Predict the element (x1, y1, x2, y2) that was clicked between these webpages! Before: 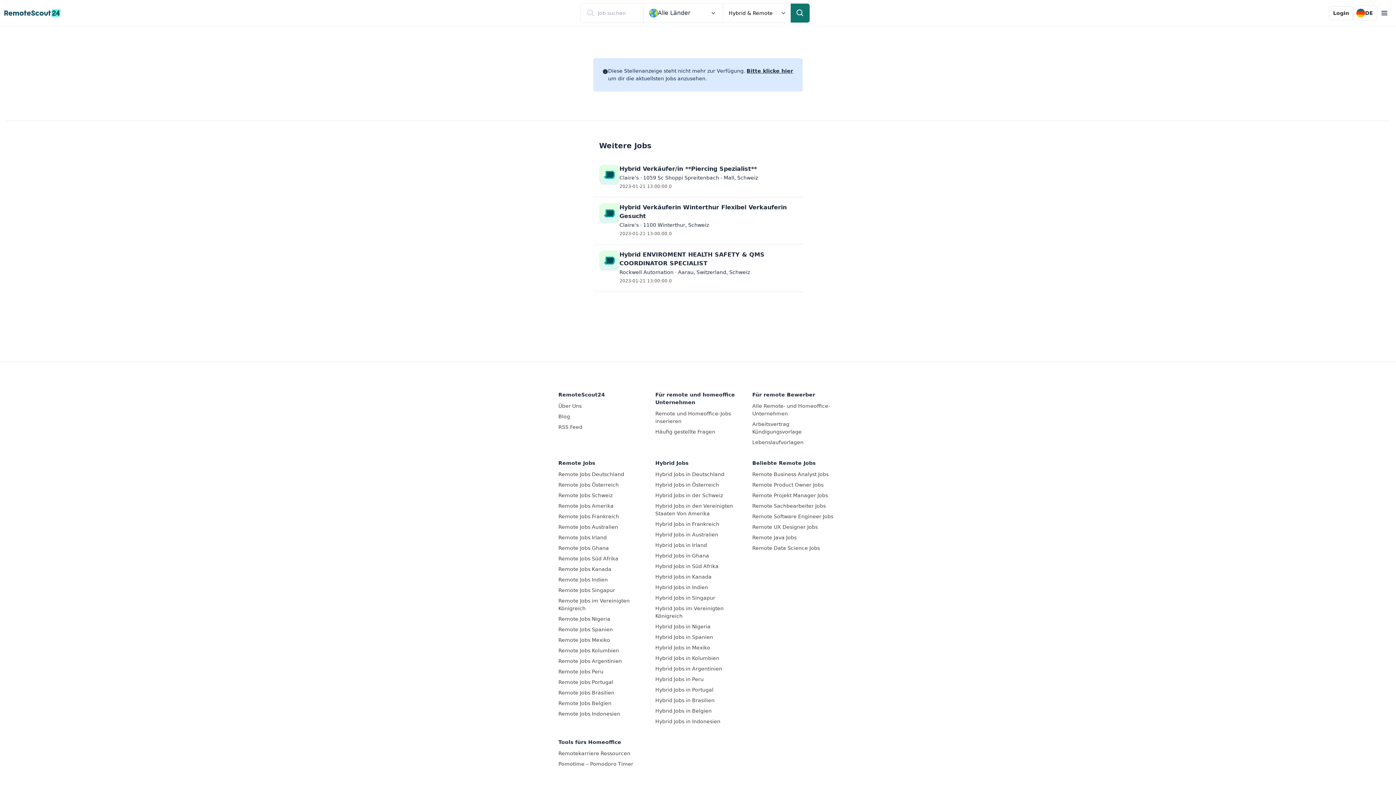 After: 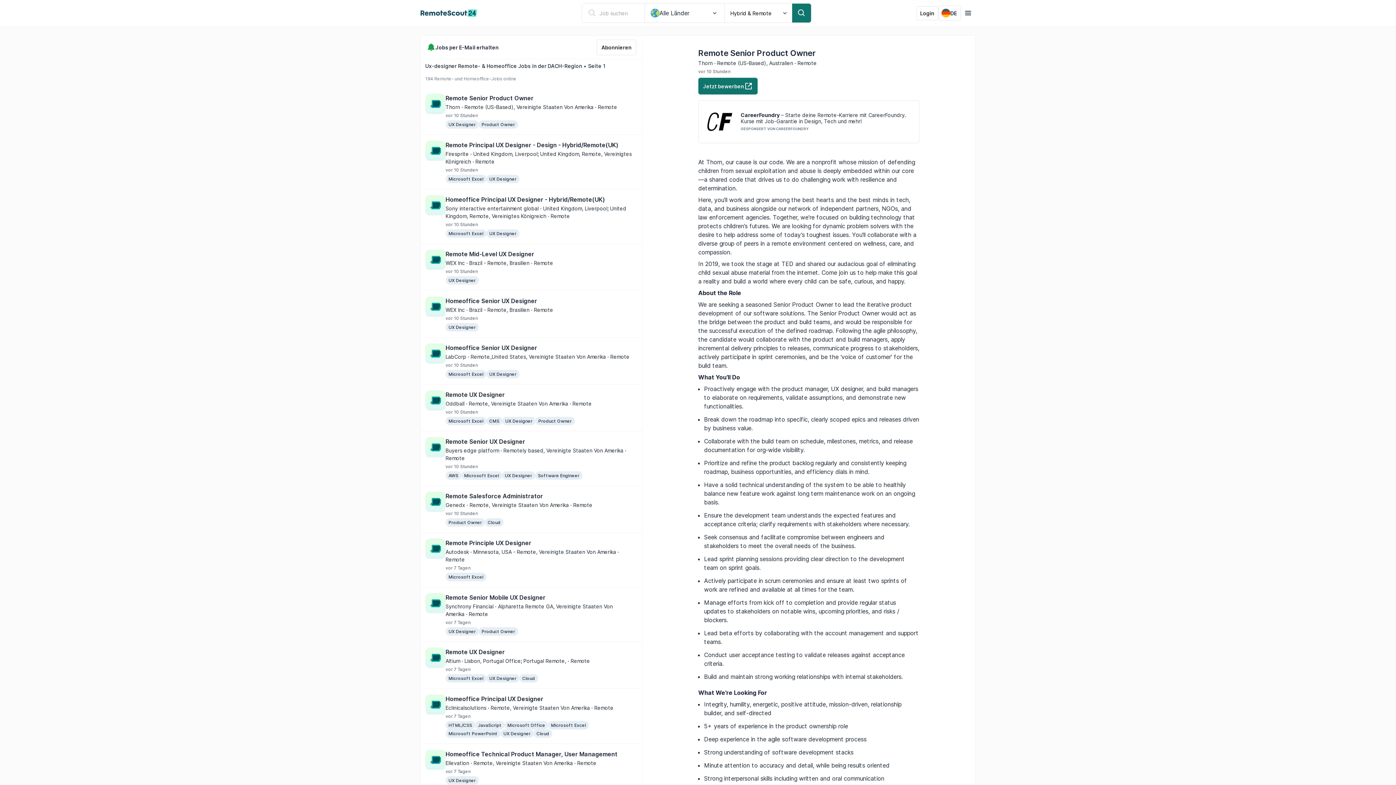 Action: label: Remote UX Designer Jobs bbox: (752, 522, 817, 532)